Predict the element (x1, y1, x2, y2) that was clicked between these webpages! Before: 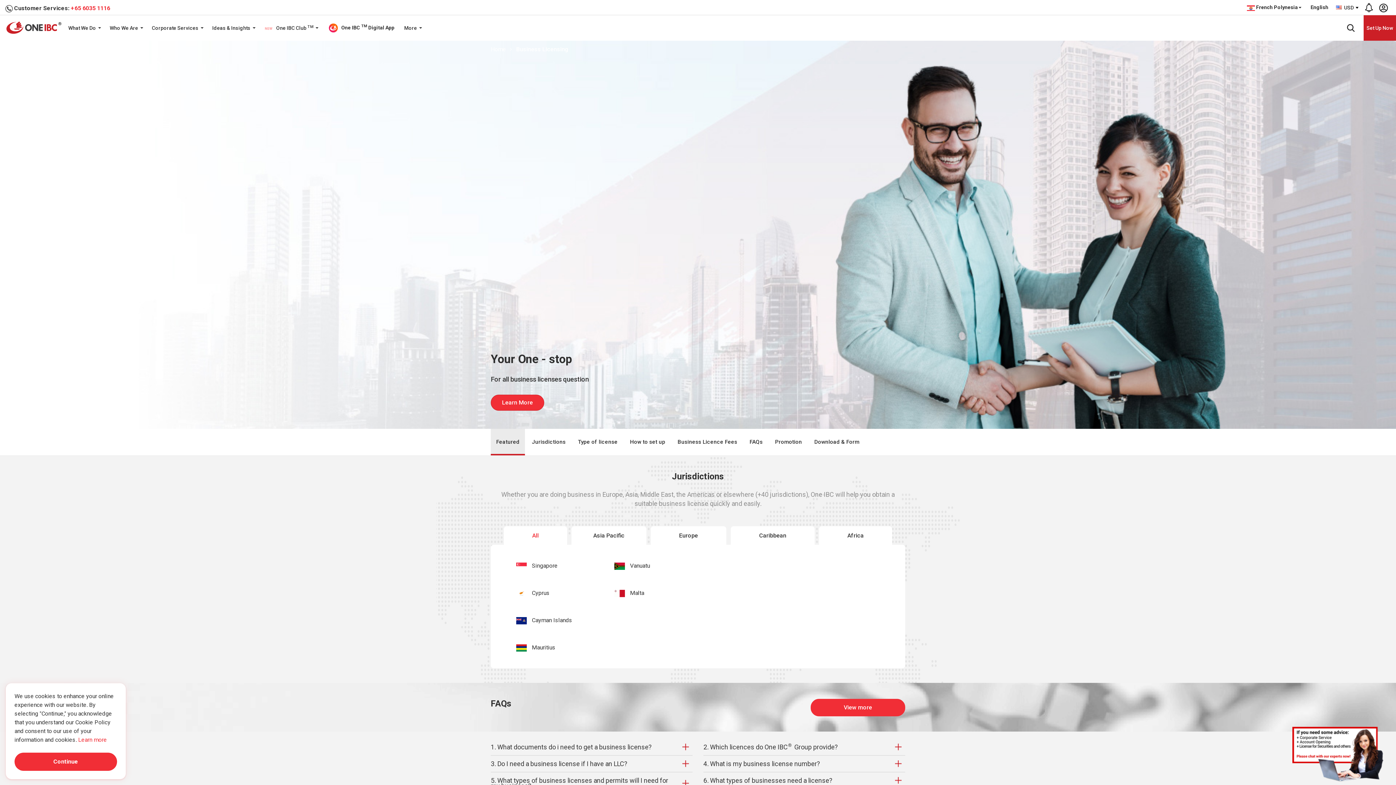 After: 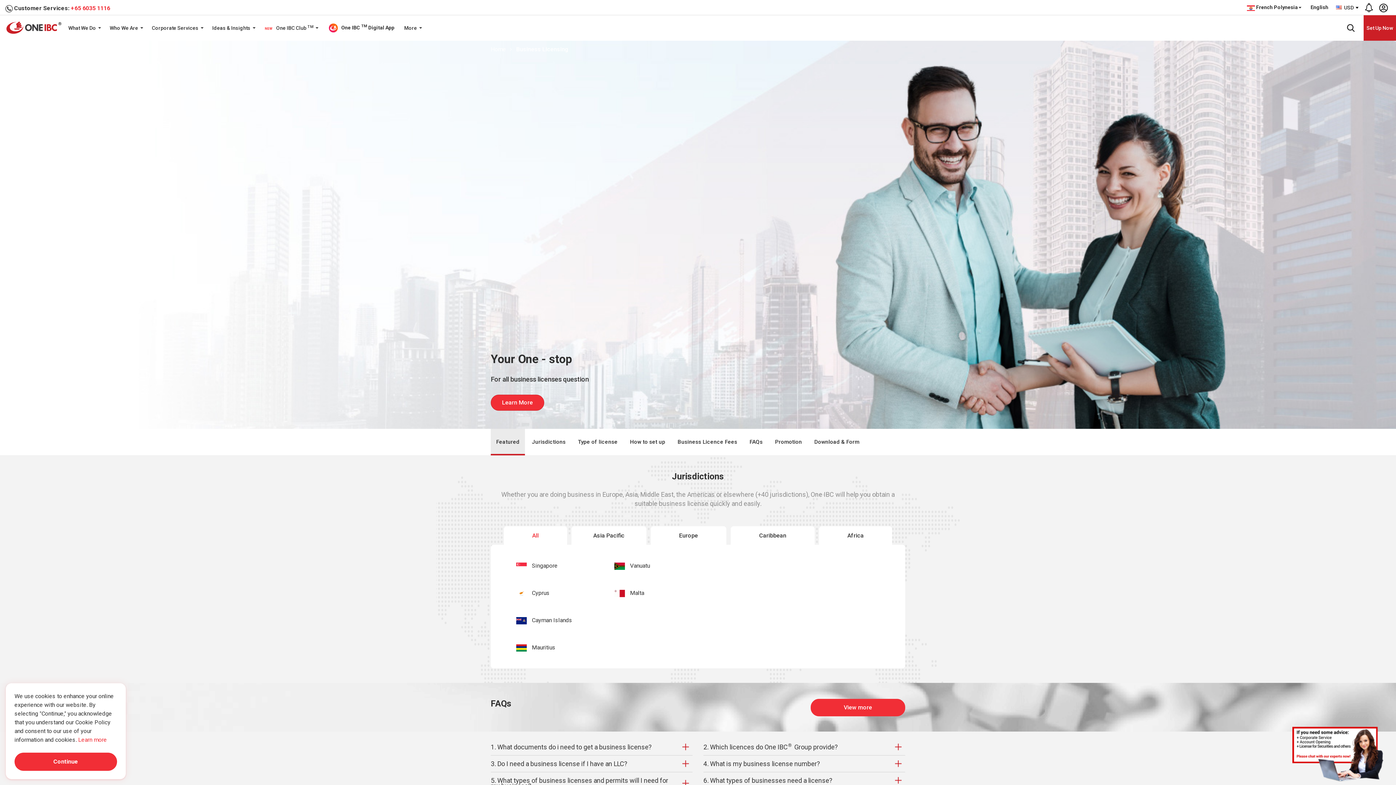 Action: bbox: (0, 230, 1396, 237)